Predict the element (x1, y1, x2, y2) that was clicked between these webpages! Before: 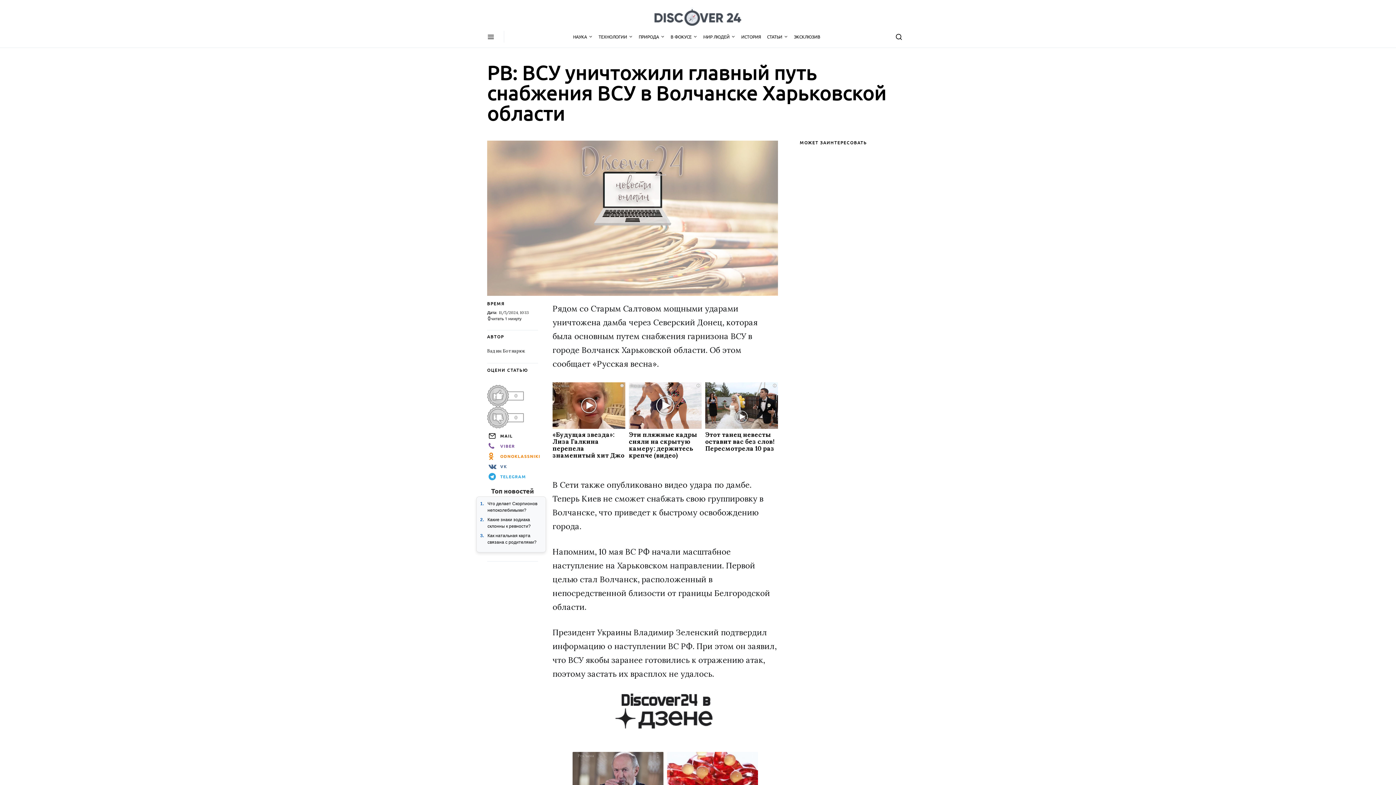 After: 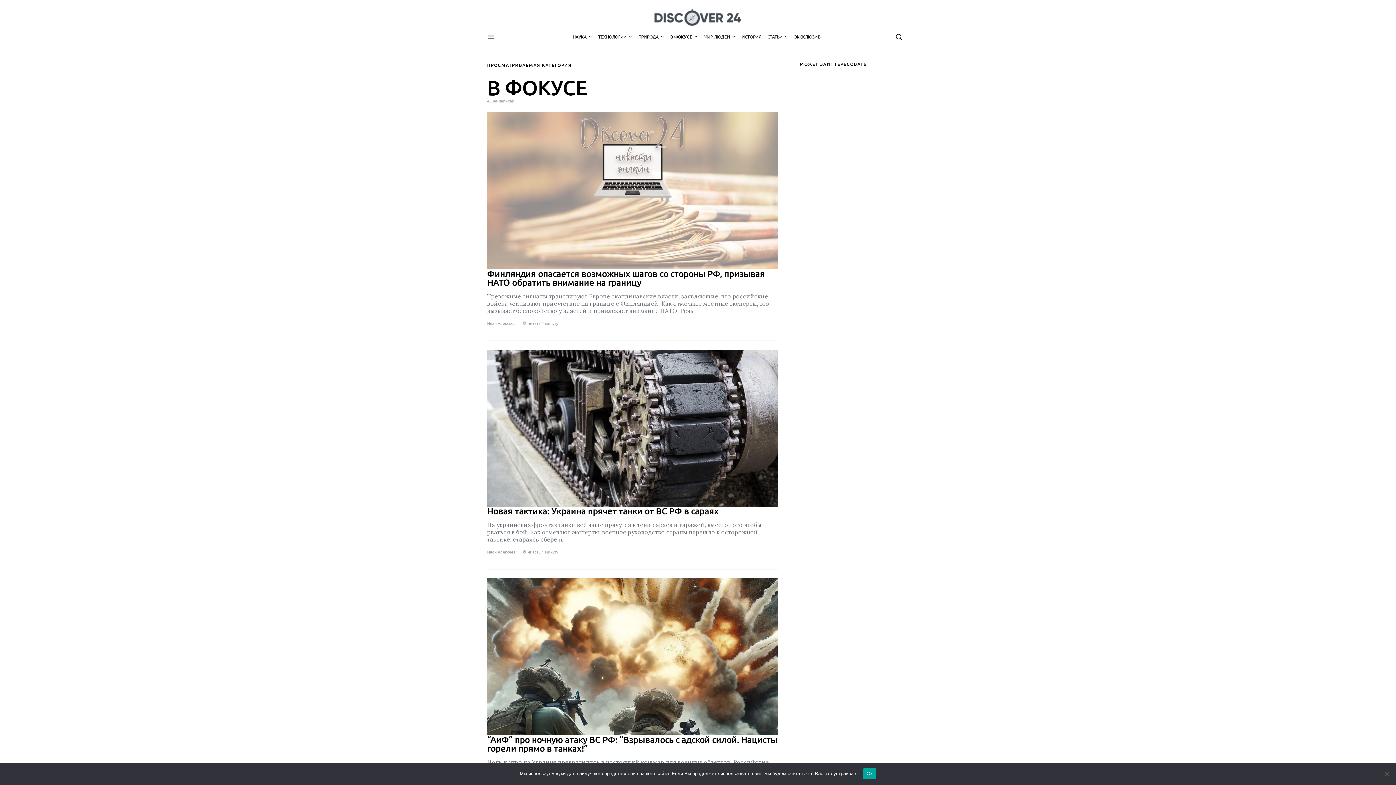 Action: bbox: (667, 25, 700, 47) label: В ФОКУСЕ